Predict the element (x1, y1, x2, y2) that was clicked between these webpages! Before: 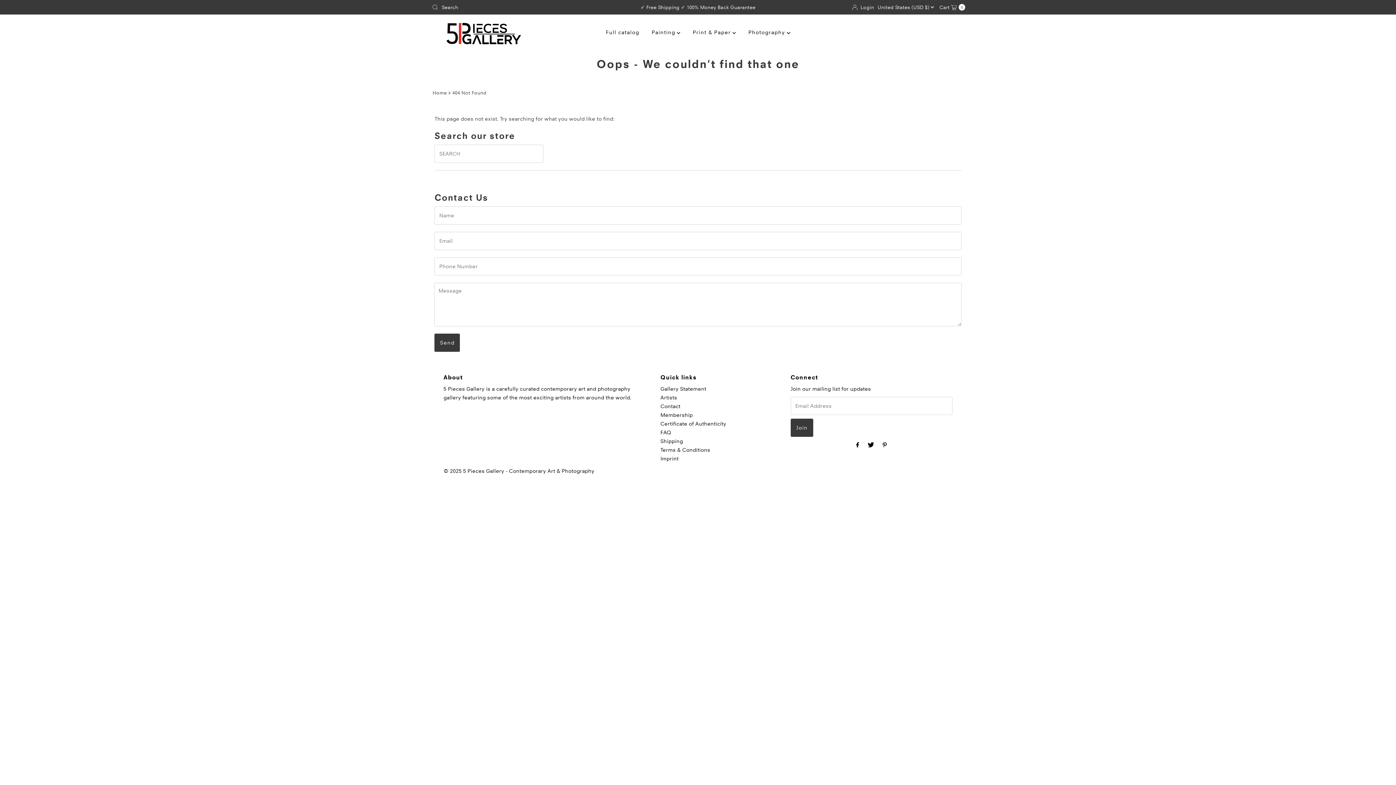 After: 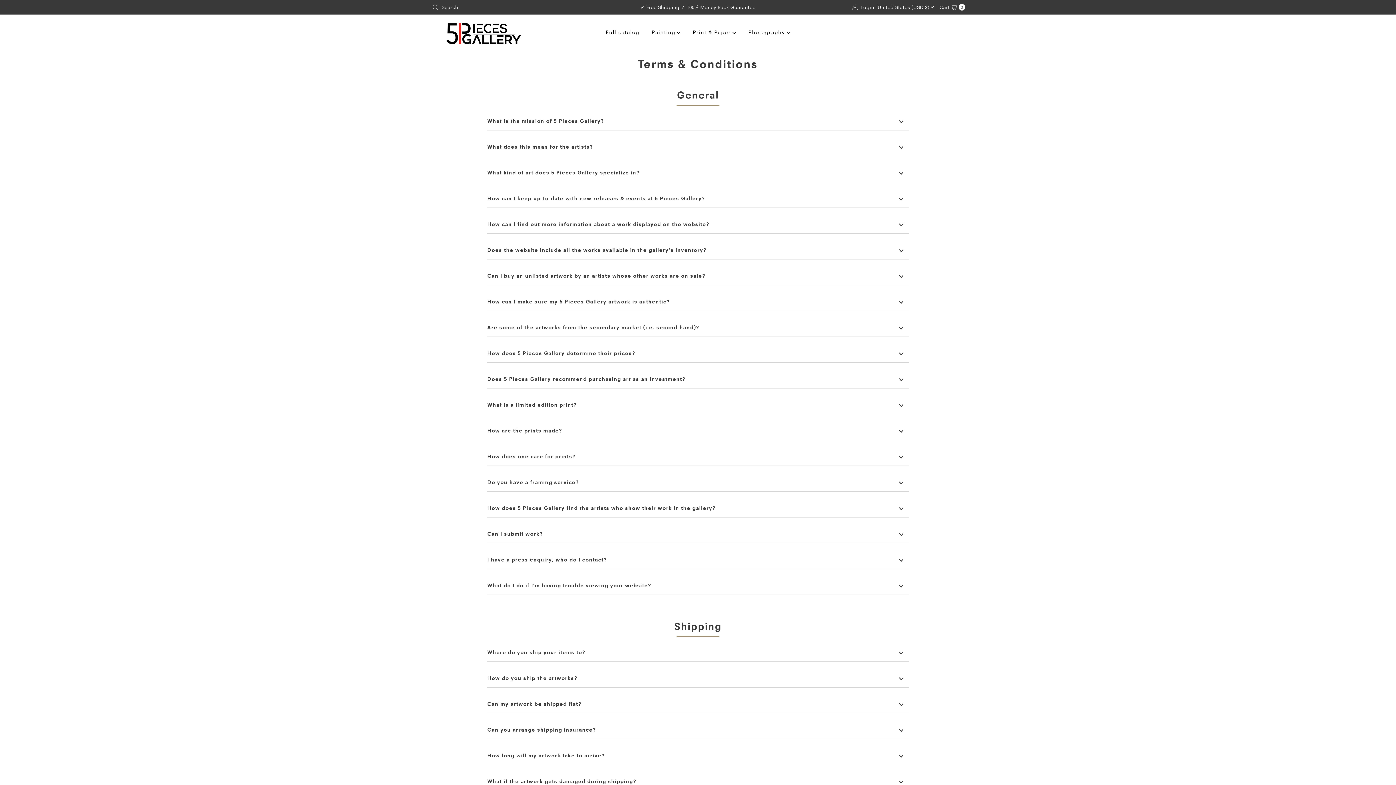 Action: label: Terms & Conditions bbox: (660, 446, 710, 453)